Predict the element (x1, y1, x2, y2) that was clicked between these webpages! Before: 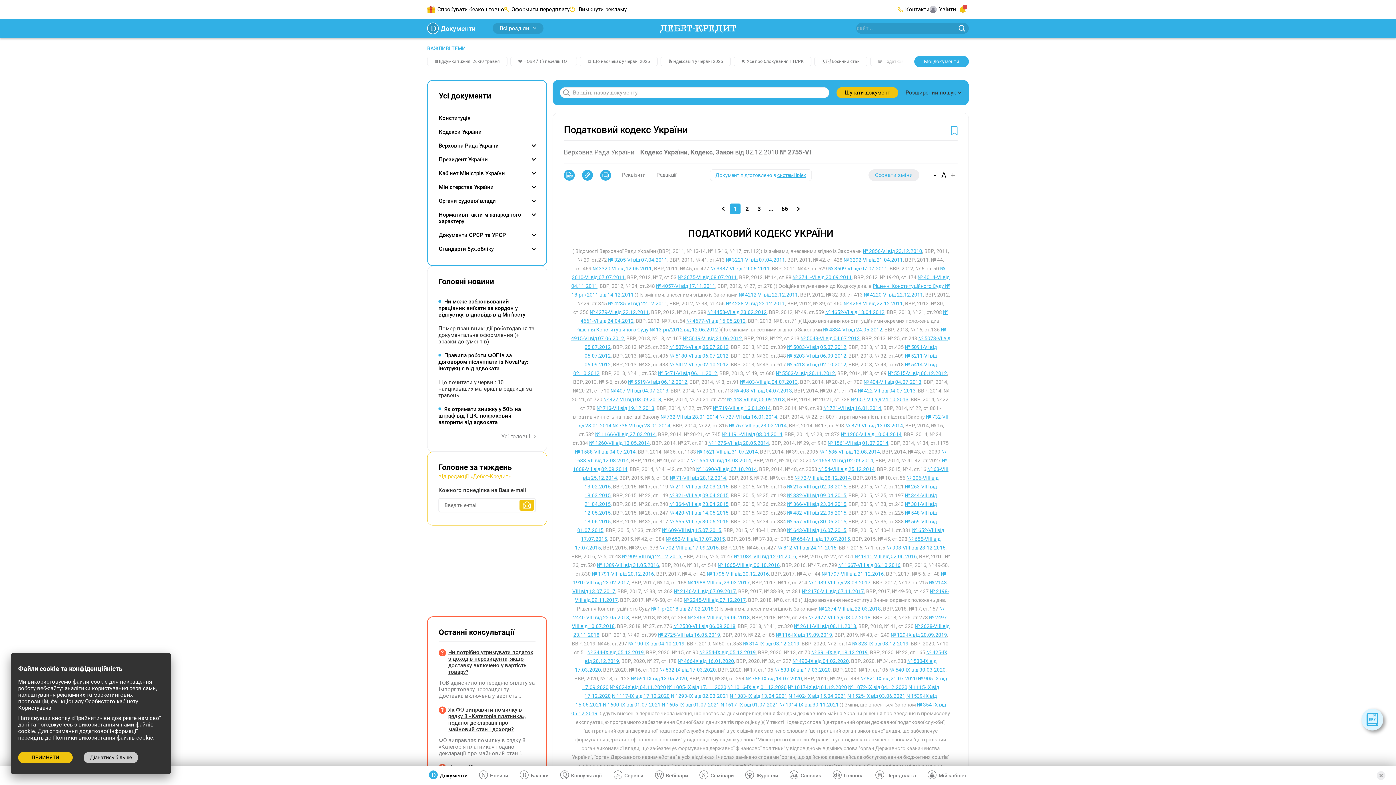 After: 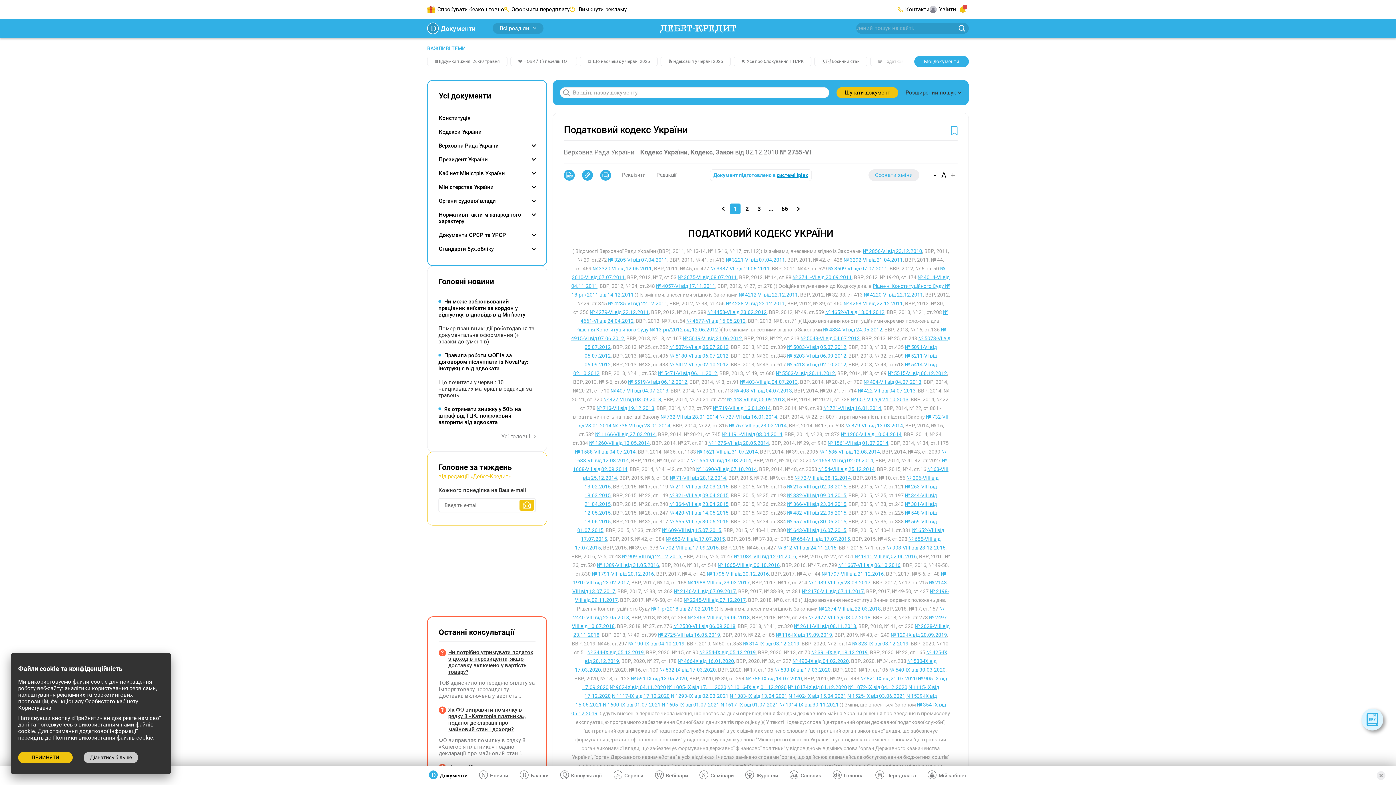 Action: bbox: (777, 172, 806, 178) label: системі iplex